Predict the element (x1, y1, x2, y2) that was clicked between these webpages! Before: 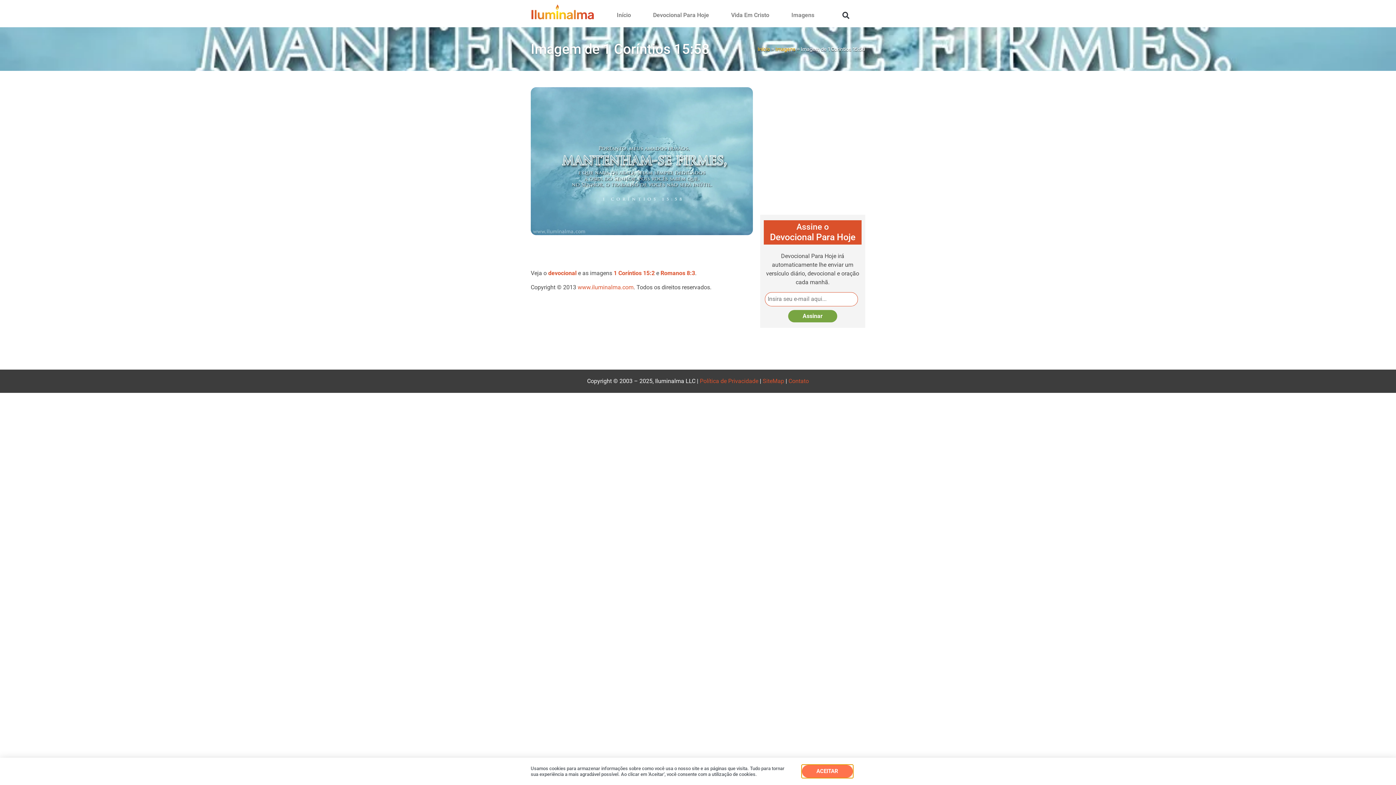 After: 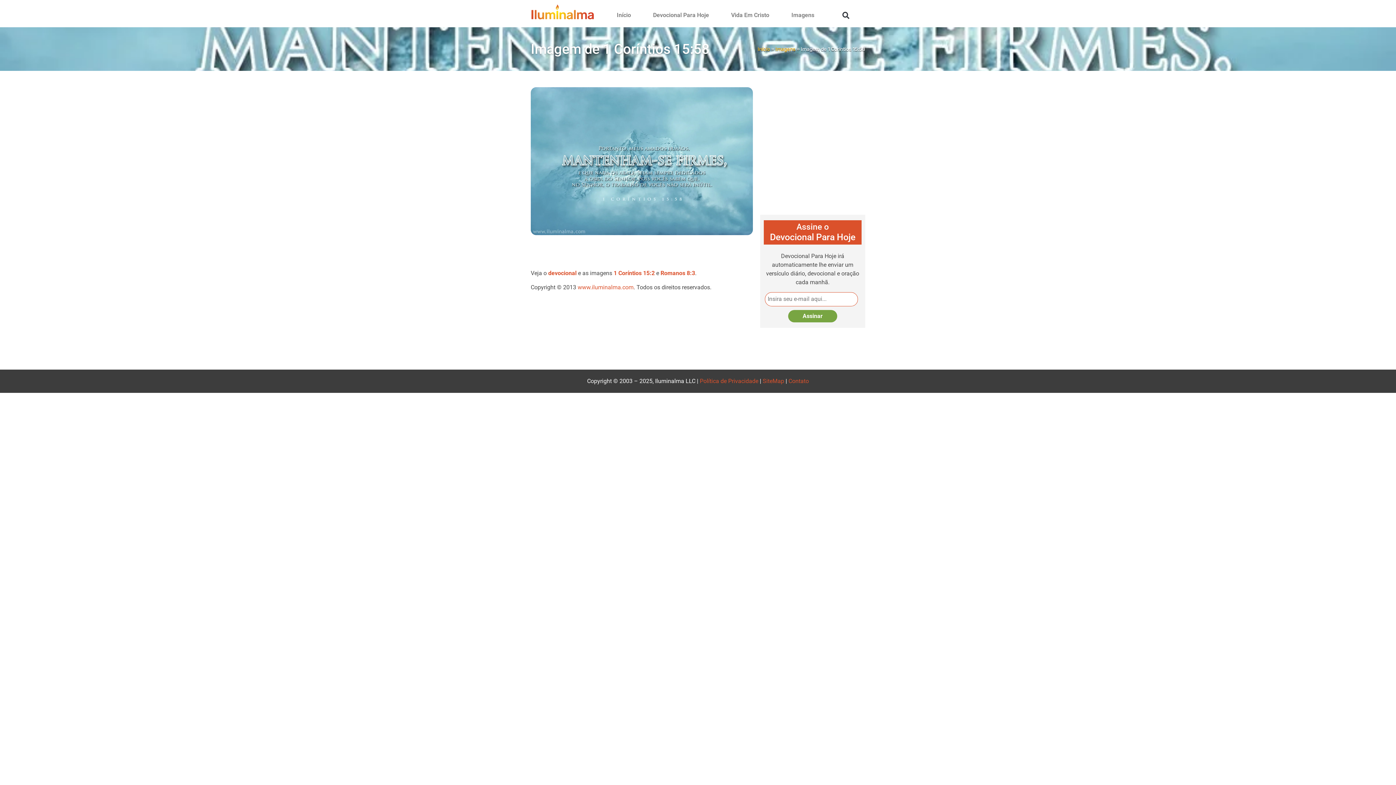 Action: bbox: (802, 773, 853, 786) label: ACEITAR